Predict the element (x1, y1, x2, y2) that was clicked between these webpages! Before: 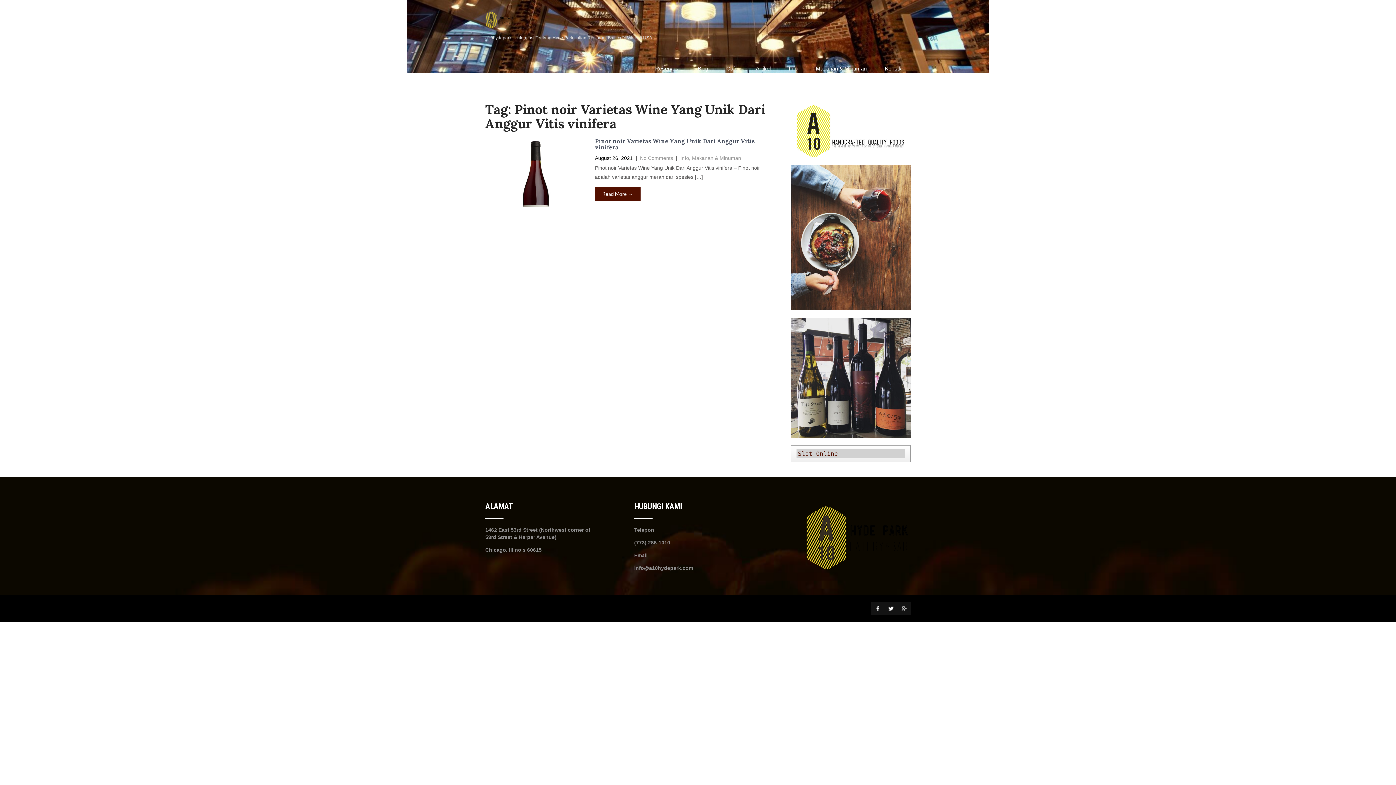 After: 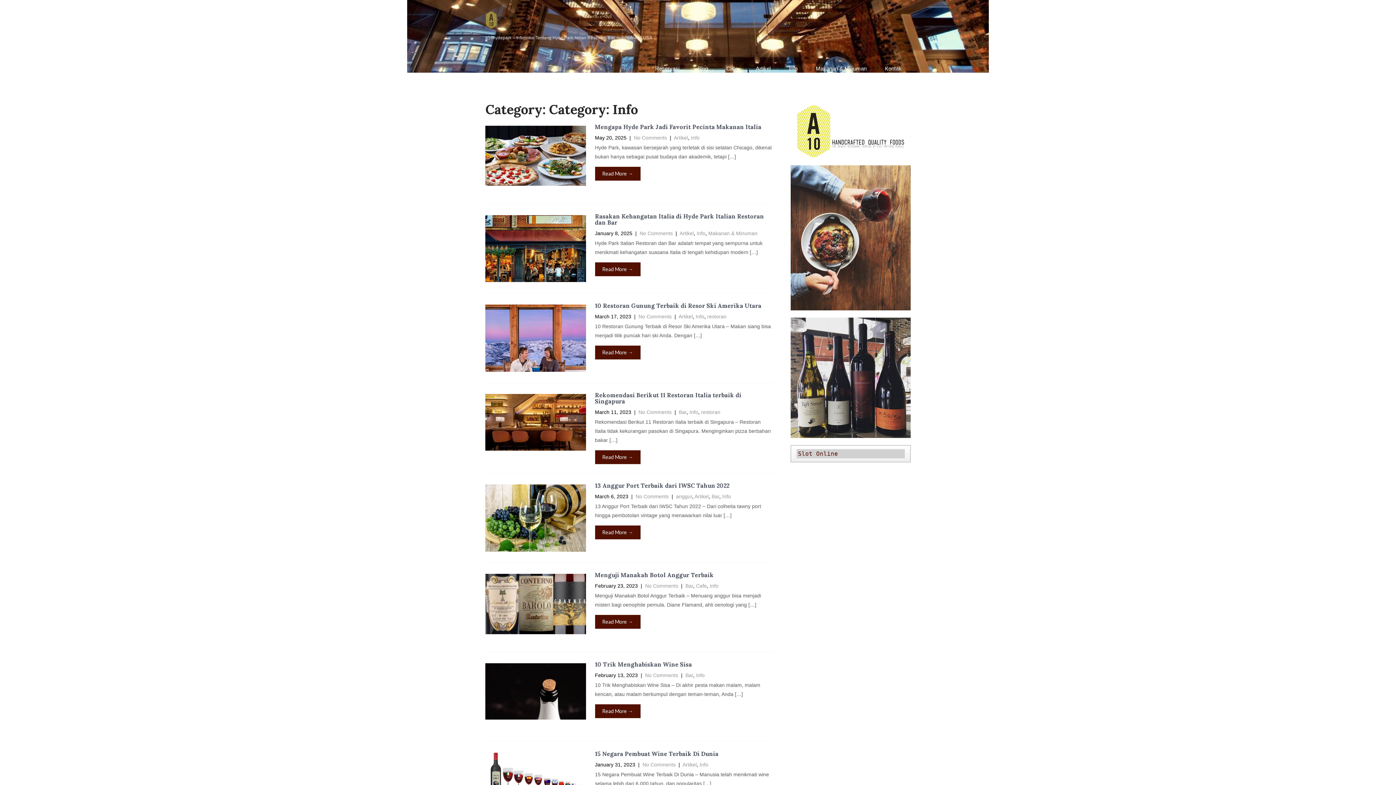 Action: label: Info bbox: (680, 155, 689, 161)